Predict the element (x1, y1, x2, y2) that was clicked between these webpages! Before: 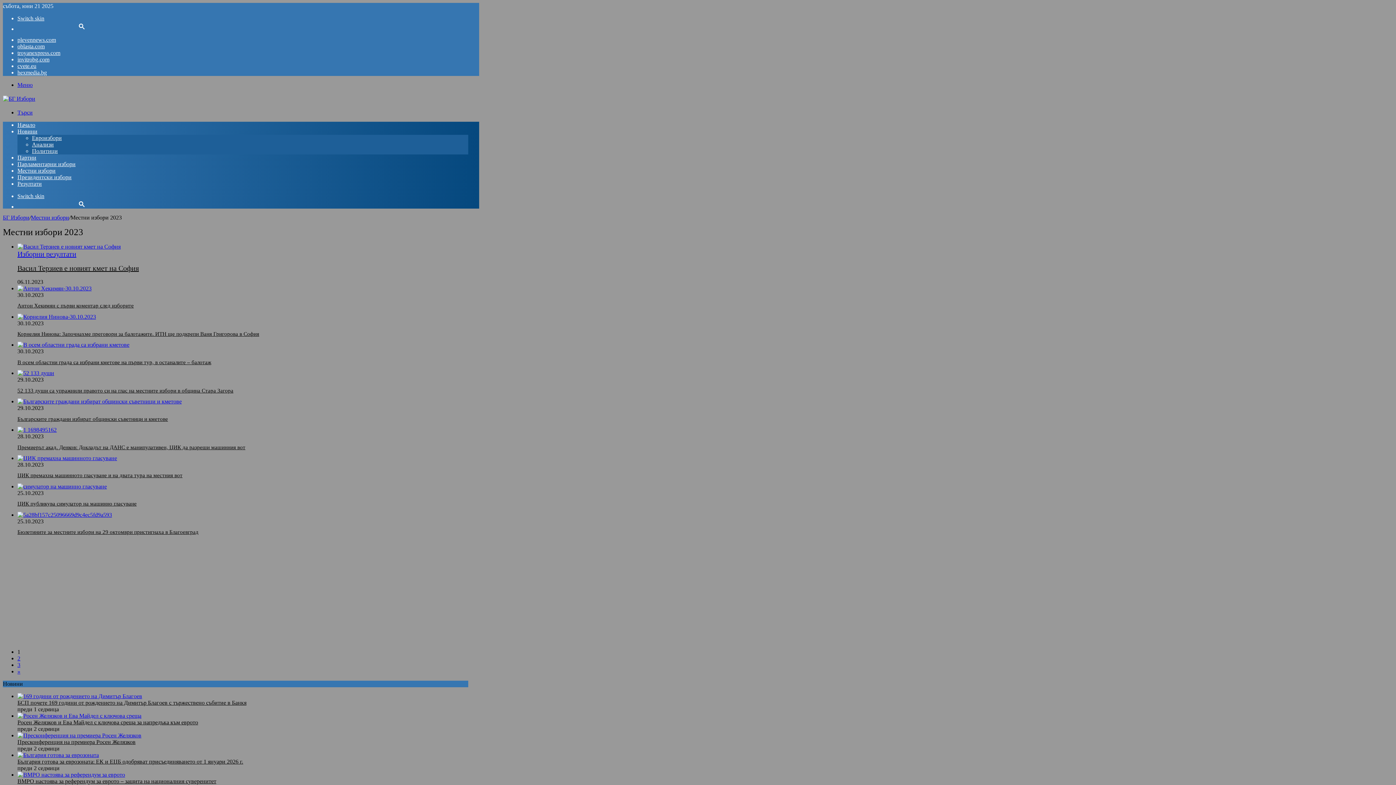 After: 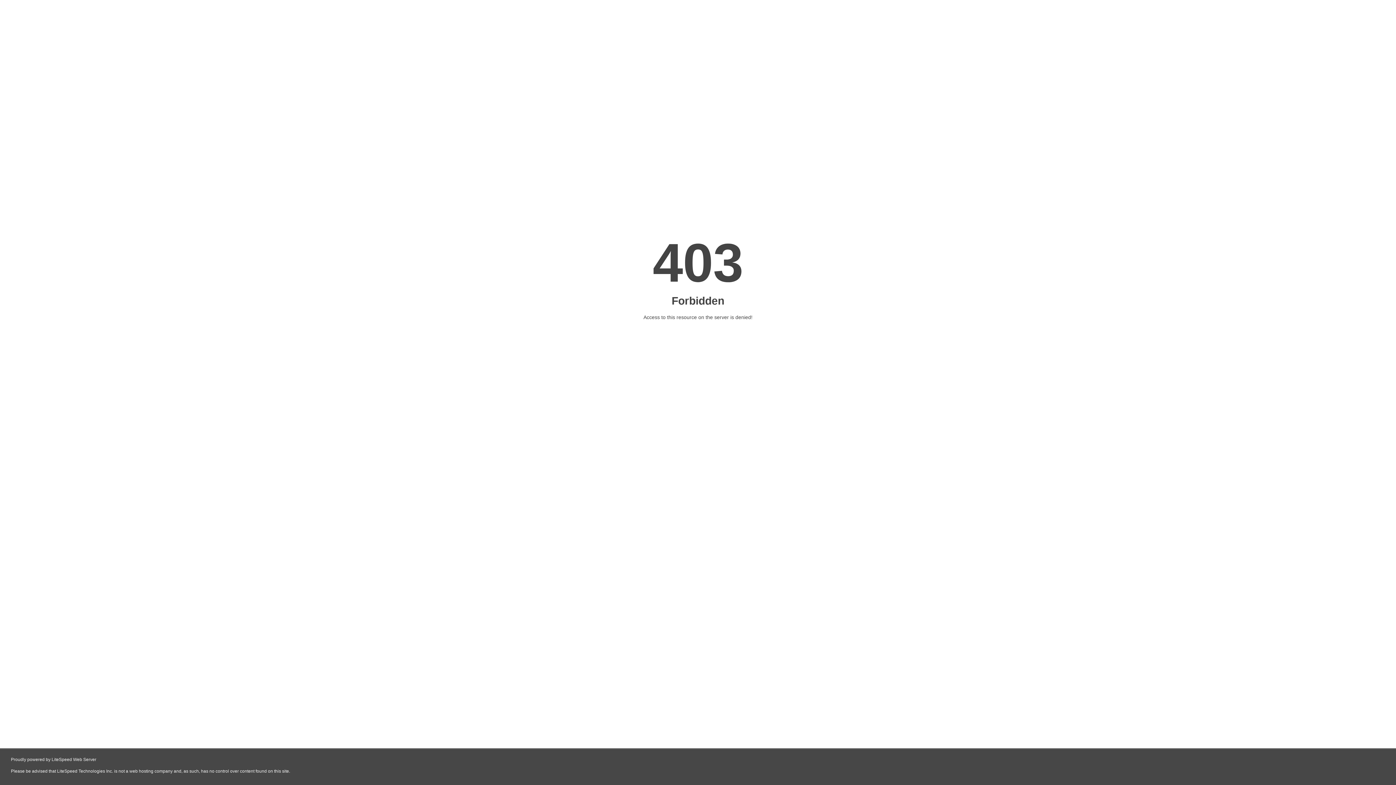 Action: label: Парламентарни избори bbox: (17, 161, 75, 167)